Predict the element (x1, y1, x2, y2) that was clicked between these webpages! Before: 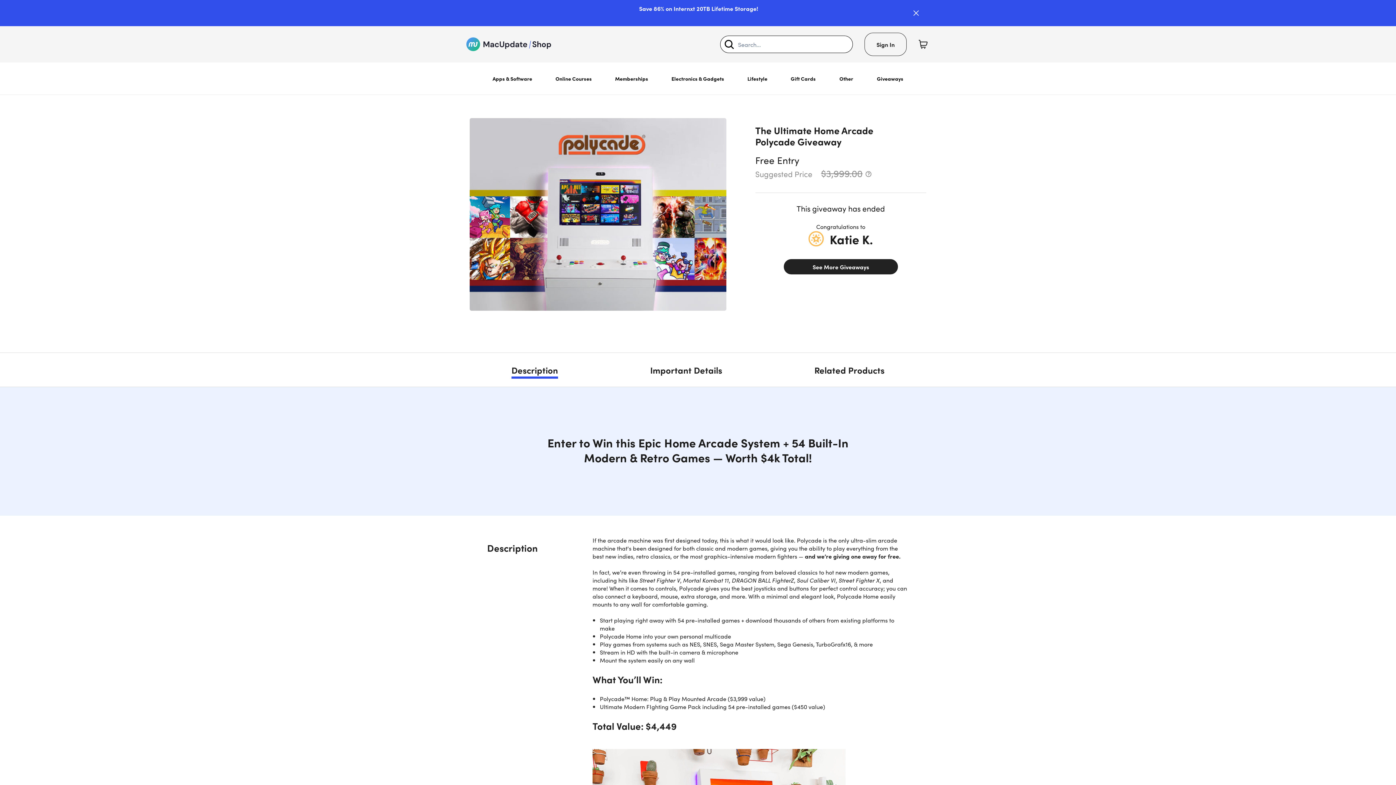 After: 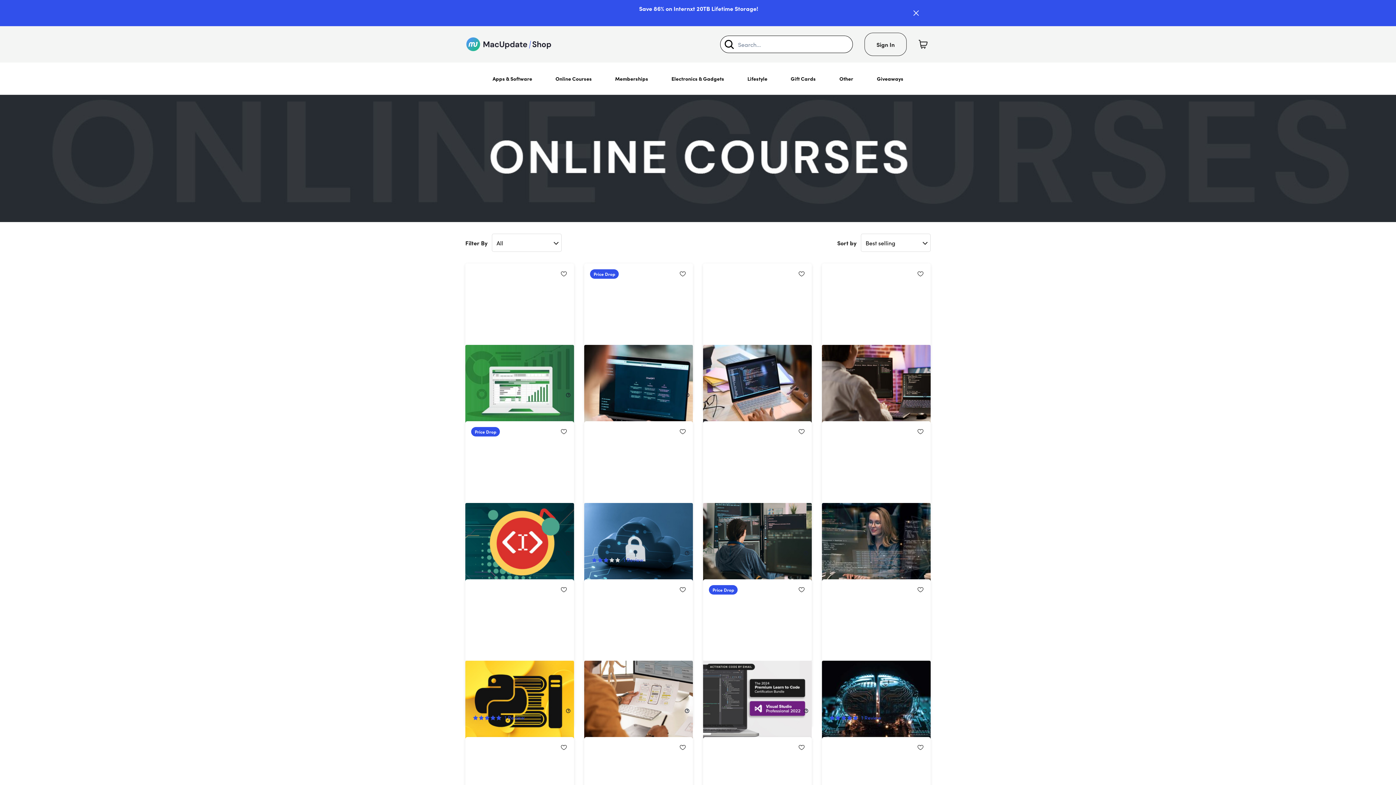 Action: label: Online Courses bbox: (549, 62, 597, 94)